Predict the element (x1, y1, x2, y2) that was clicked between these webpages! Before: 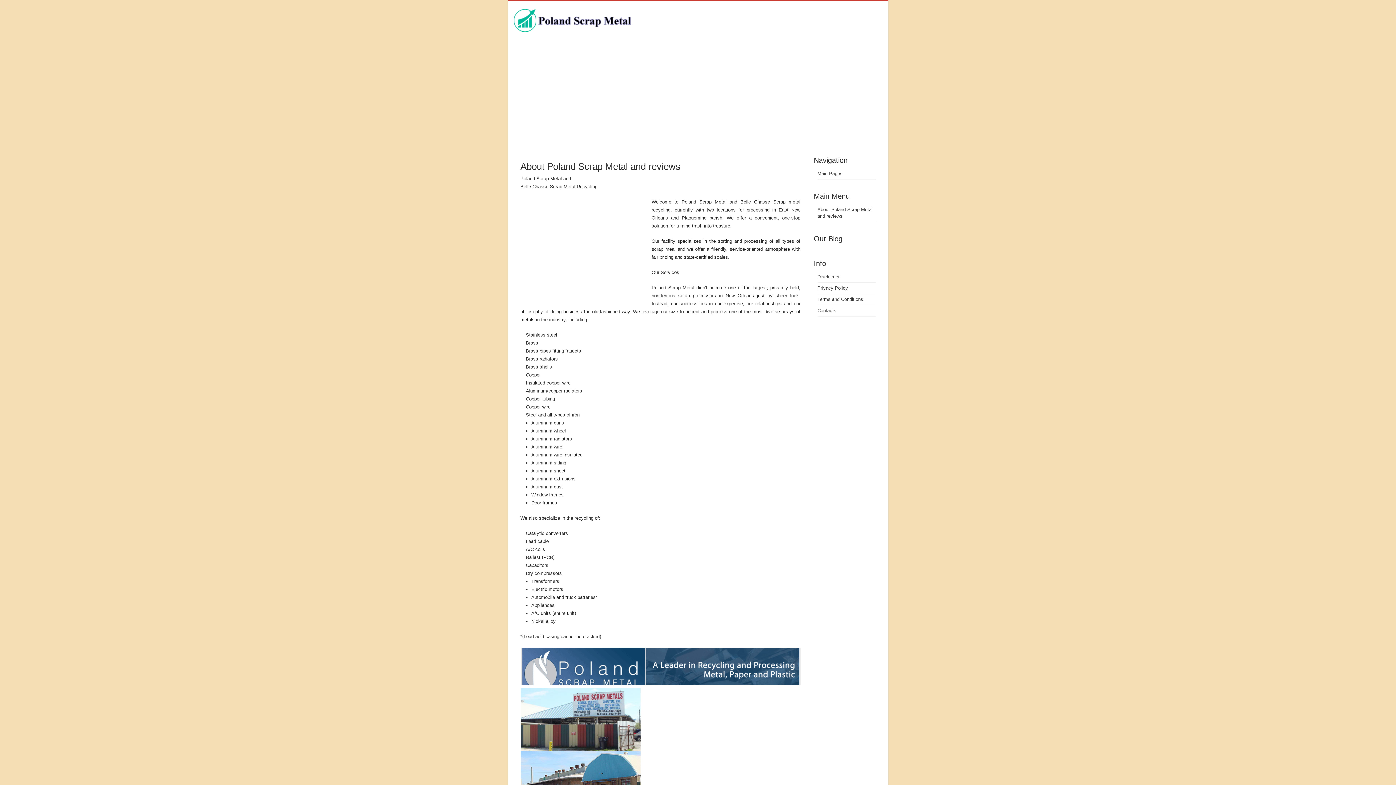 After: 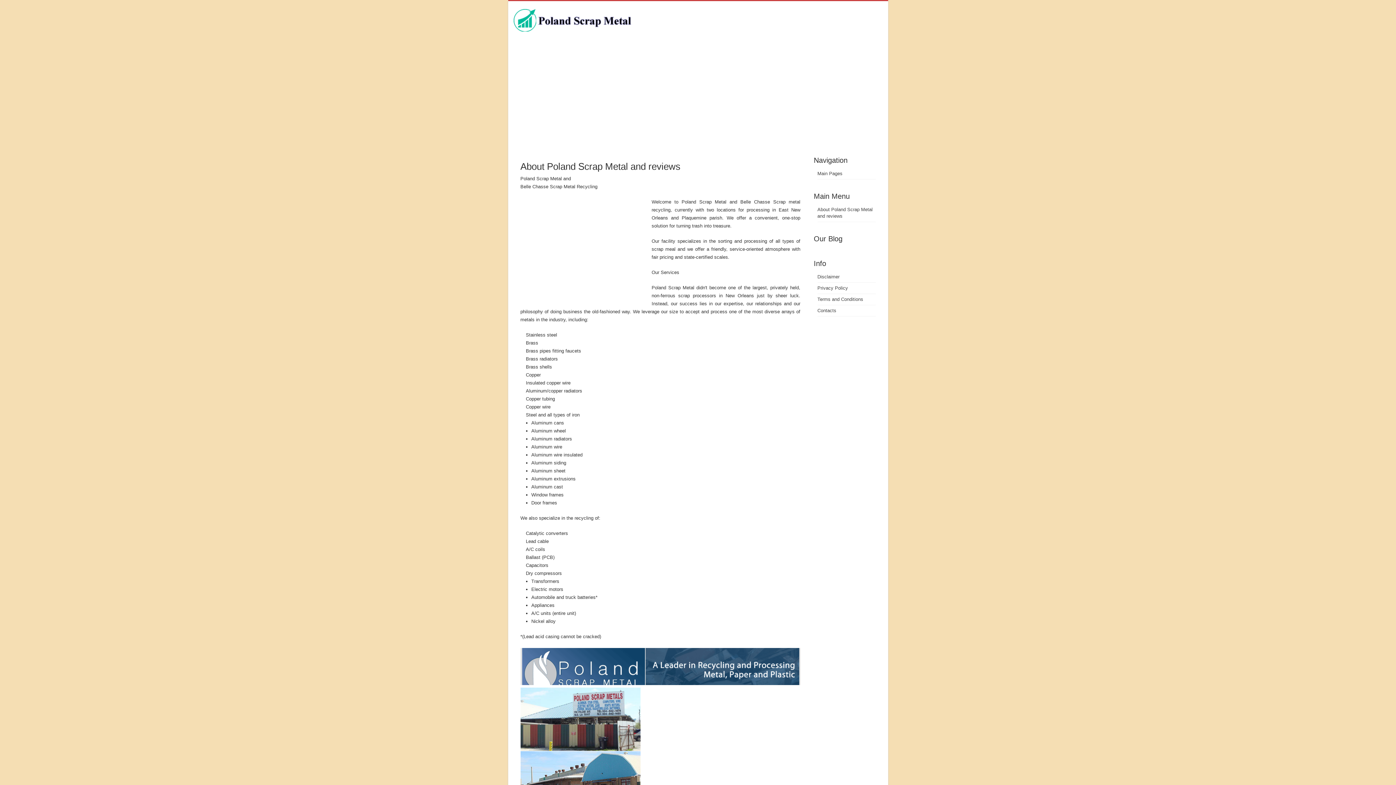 Action: bbox: (513, 27, 658, 32)